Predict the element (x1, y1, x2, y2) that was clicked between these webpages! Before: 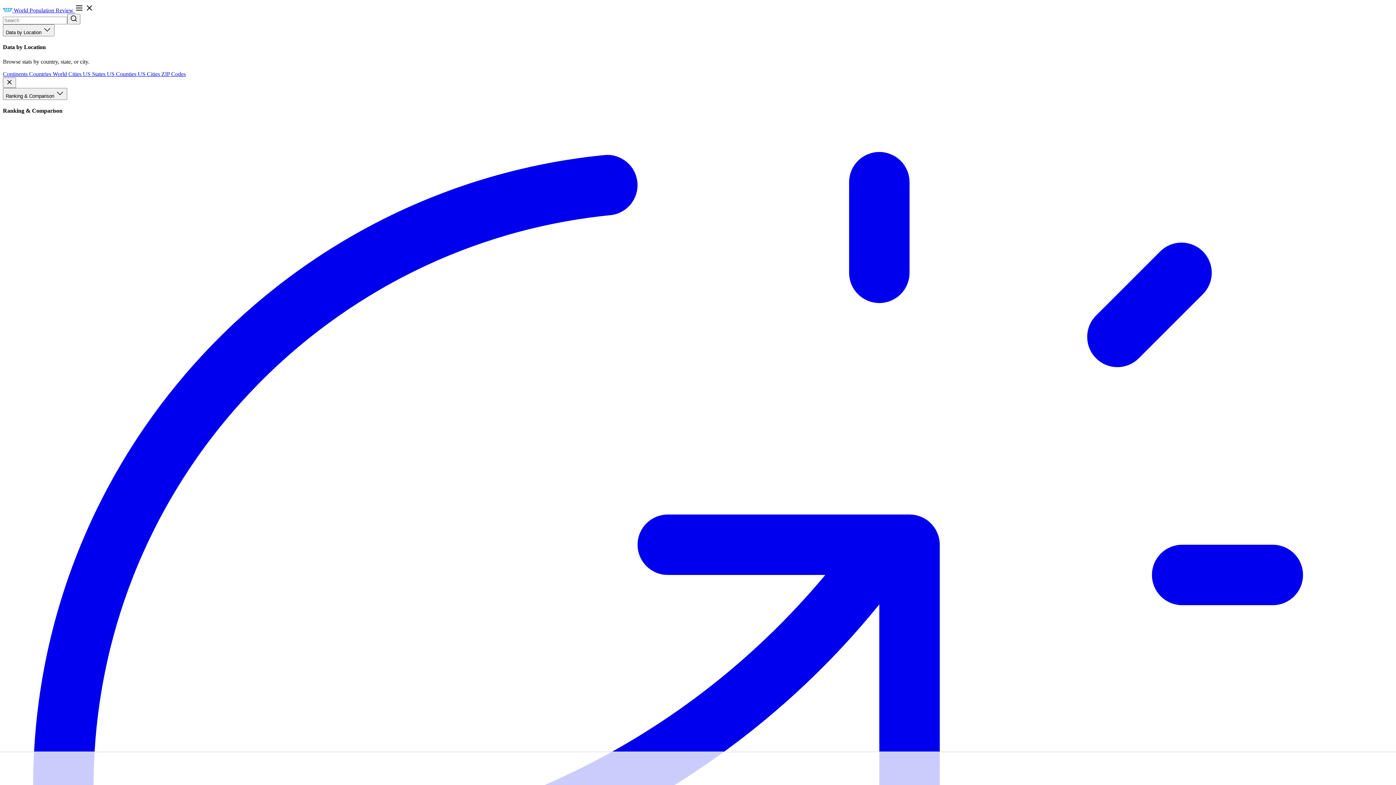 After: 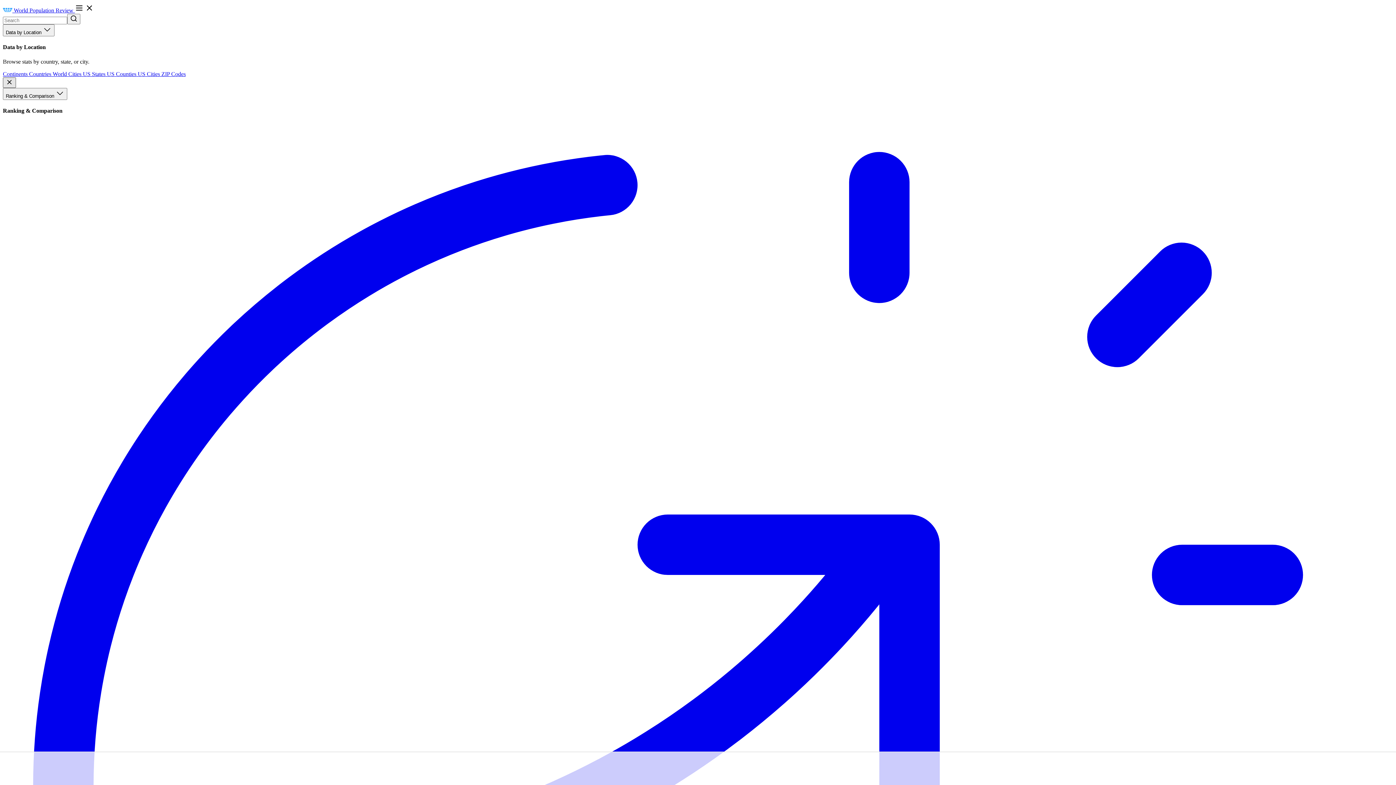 Action: bbox: (2, 77, 16, 87)